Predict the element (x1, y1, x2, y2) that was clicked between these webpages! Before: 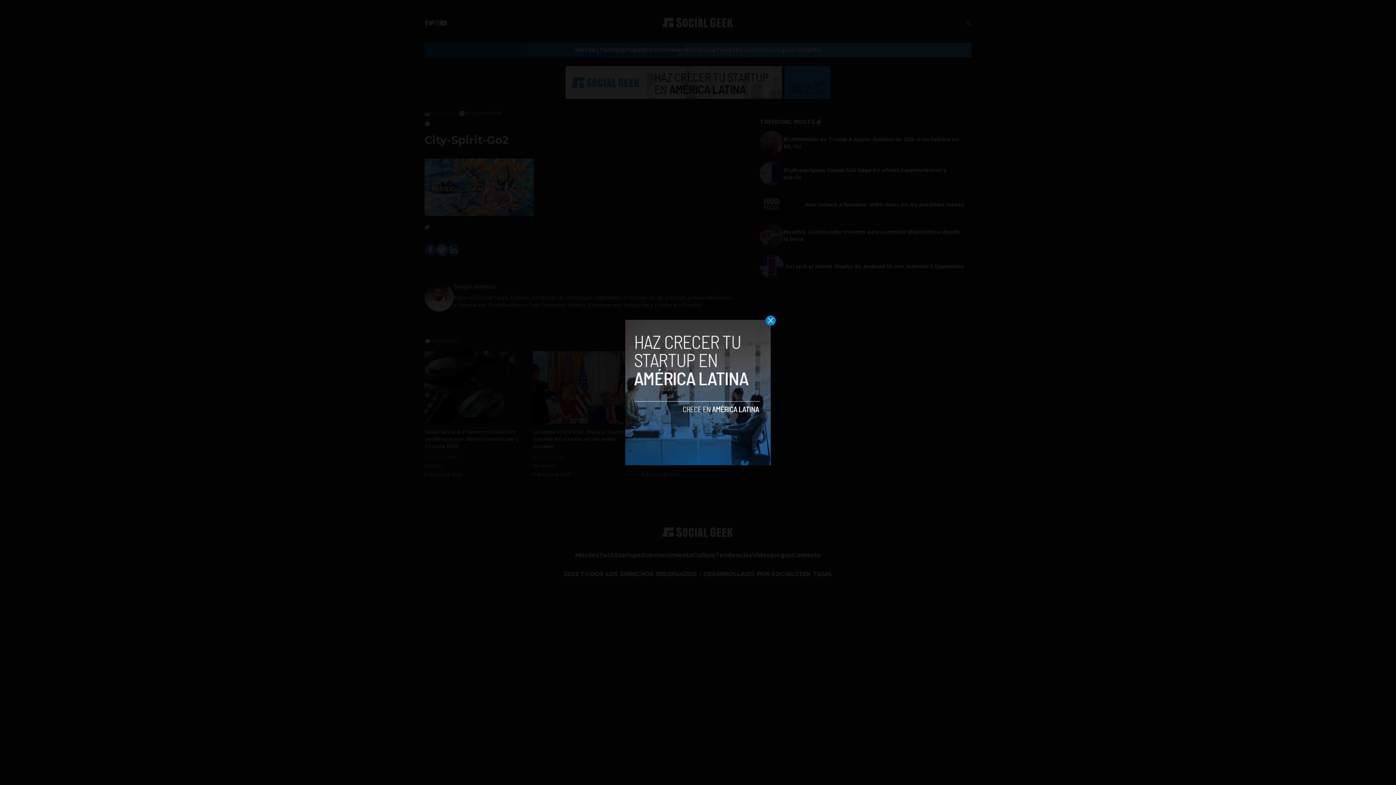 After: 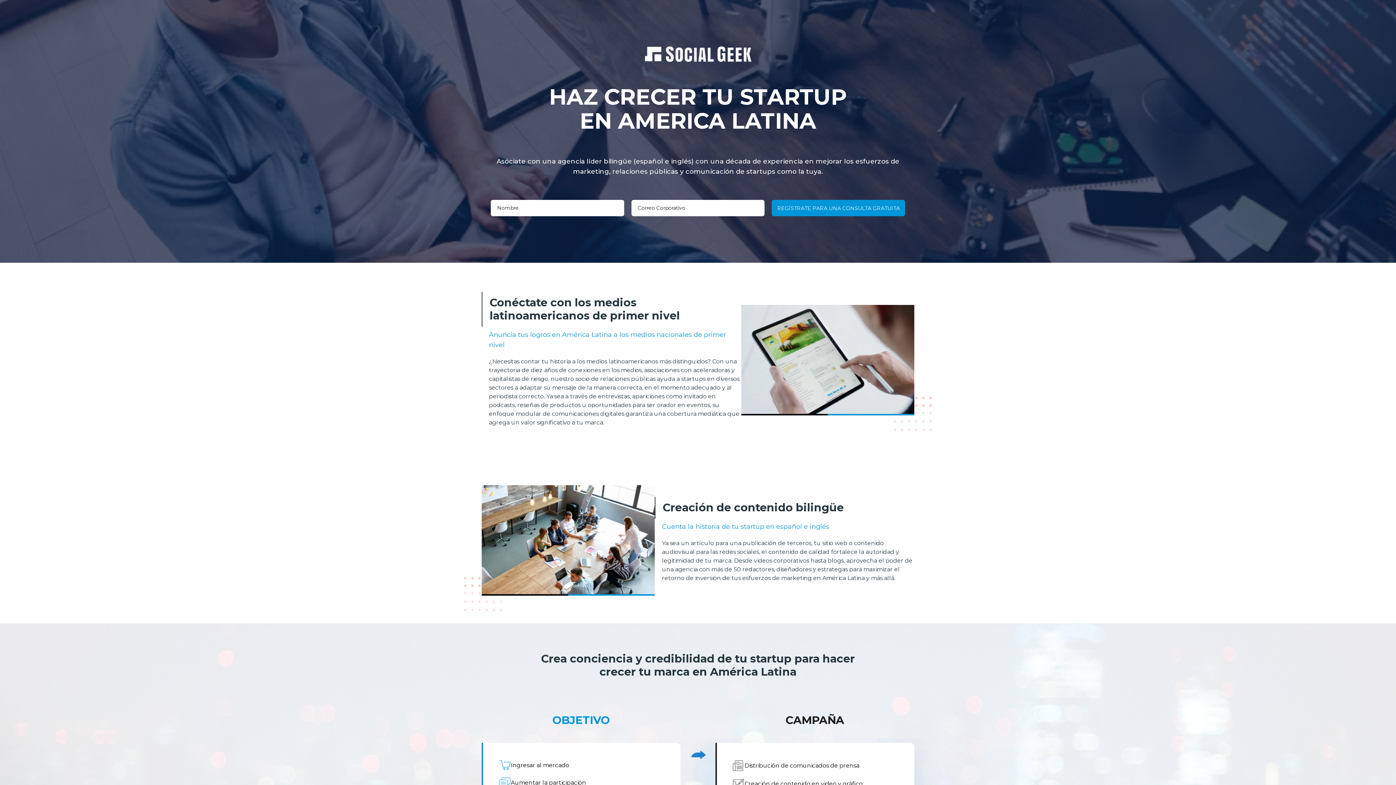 Action: bbox: (625, 320, 770, 465)